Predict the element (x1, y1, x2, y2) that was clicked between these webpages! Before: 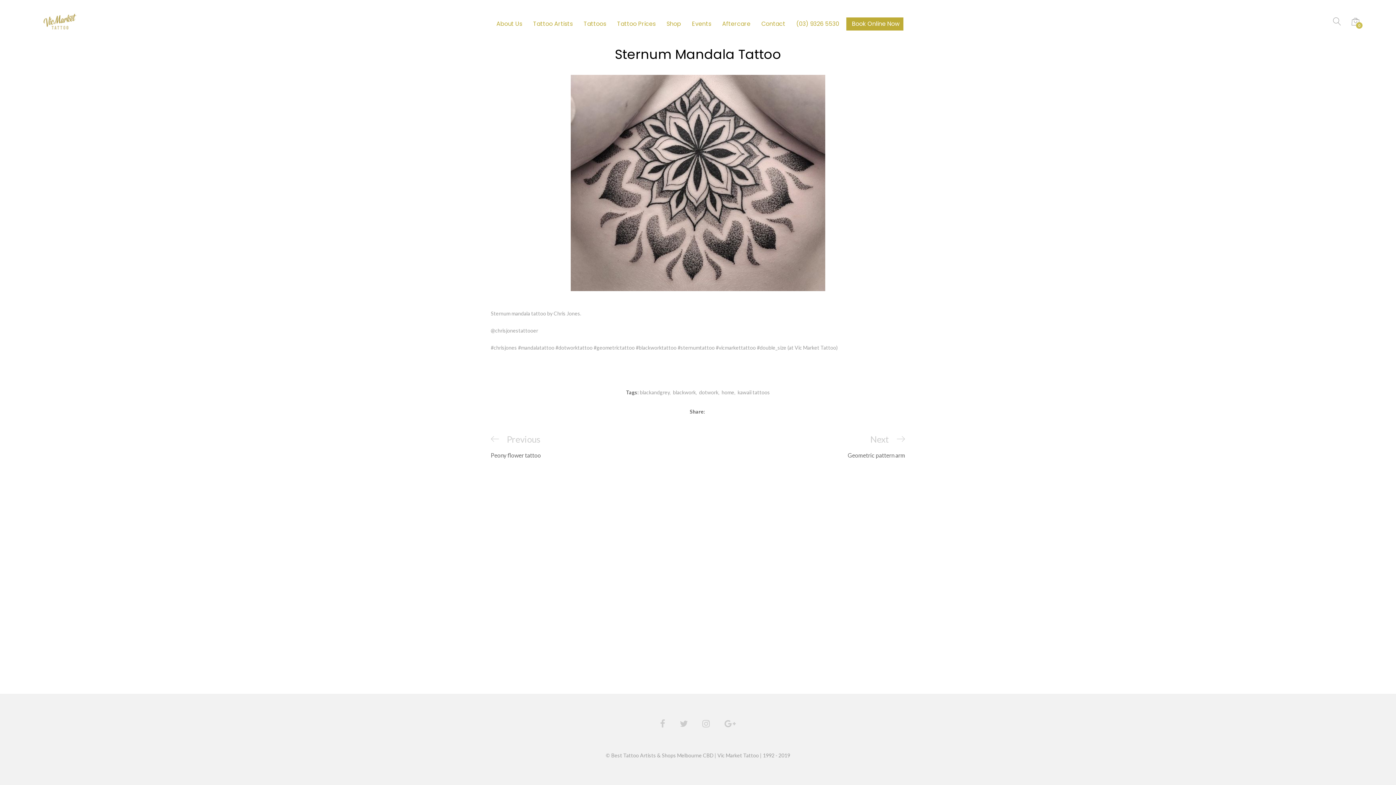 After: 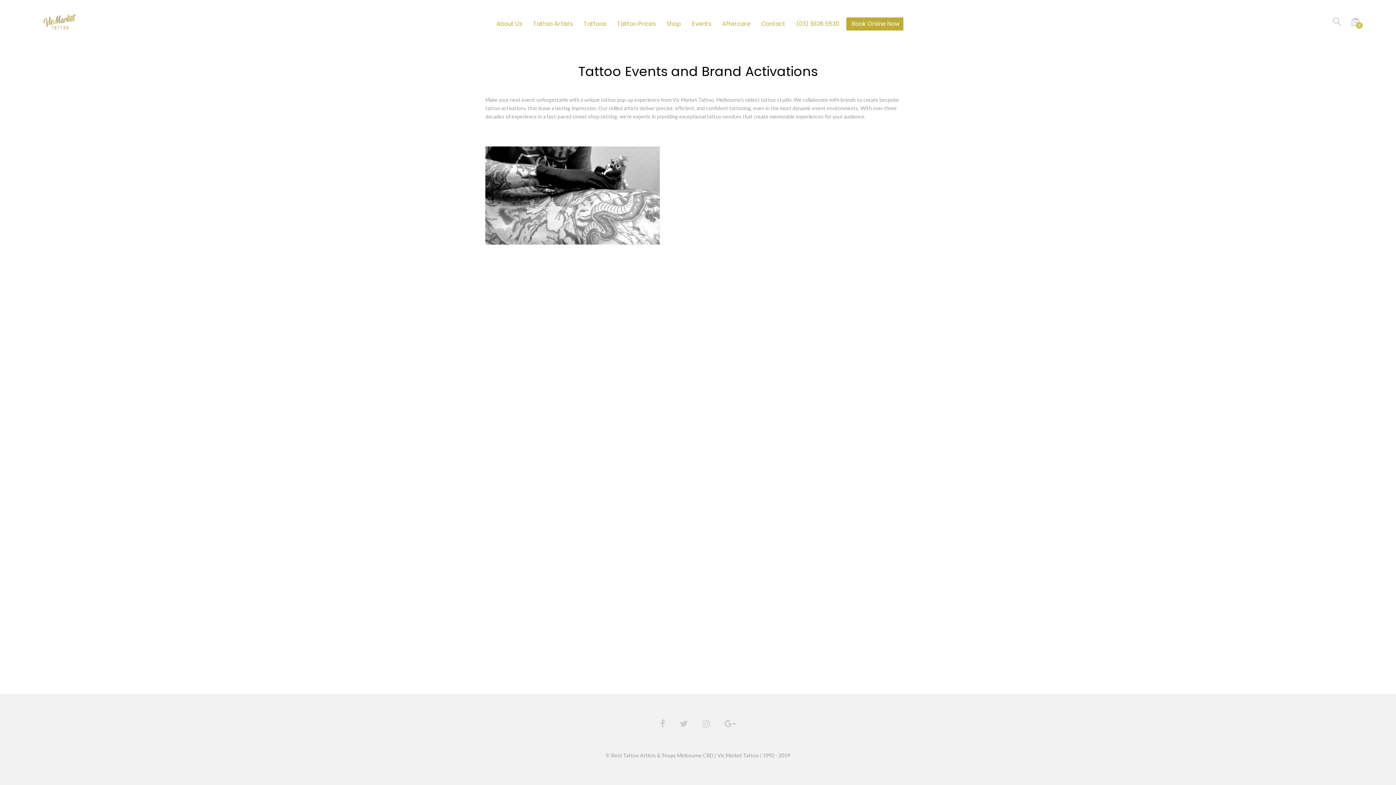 Action: label: Events bbox: (686, 17, 716, 30)